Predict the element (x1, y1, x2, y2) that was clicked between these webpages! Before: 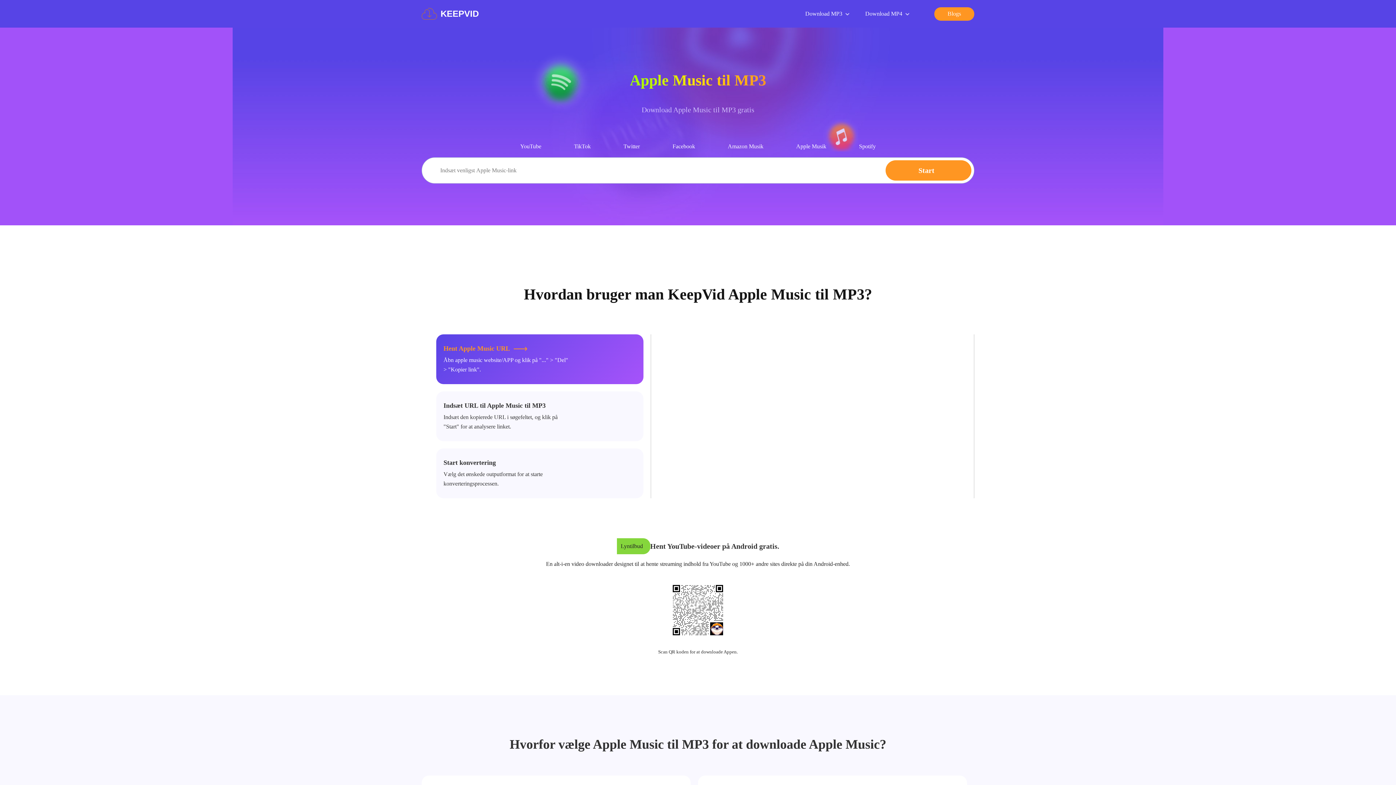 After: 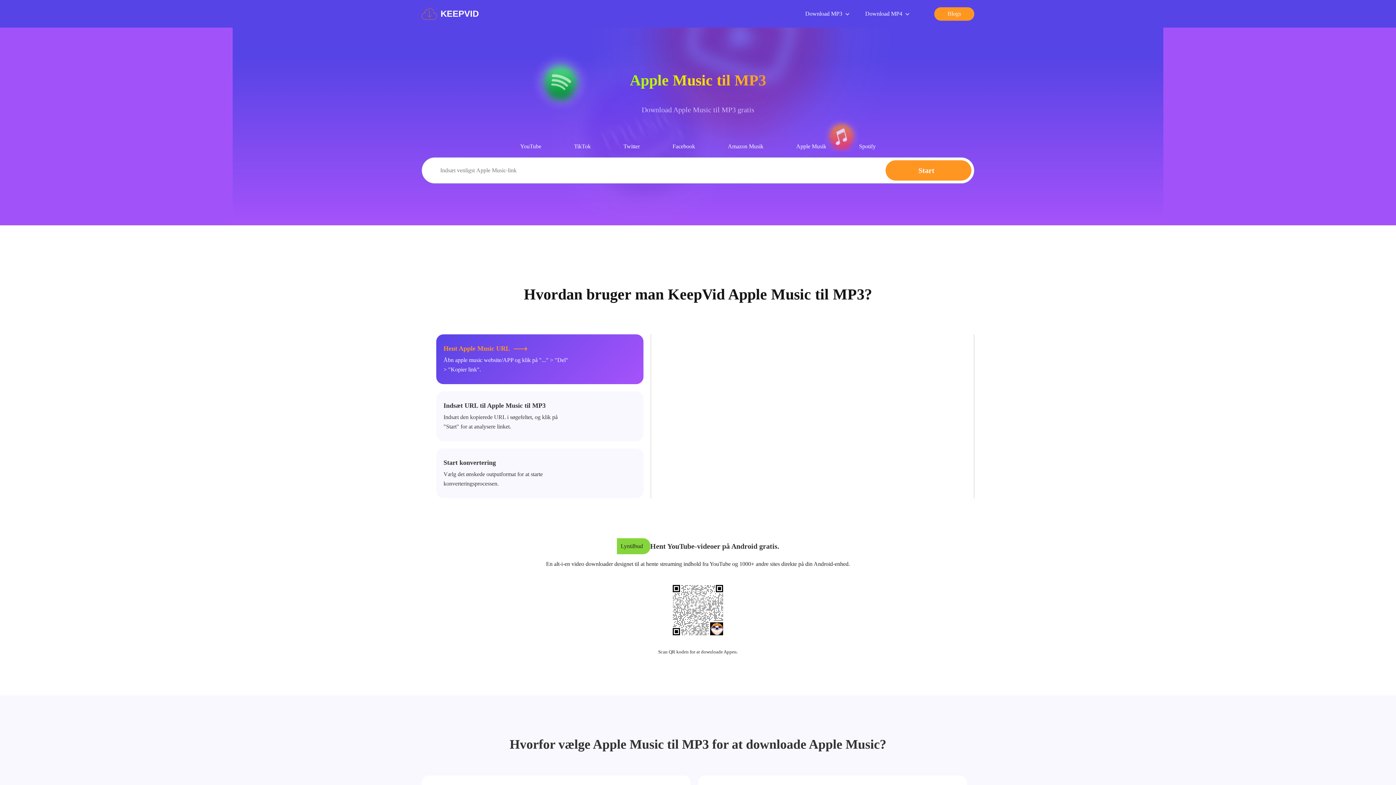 Action: label: Apple Musik bbox: (796, 140, 826, 152)